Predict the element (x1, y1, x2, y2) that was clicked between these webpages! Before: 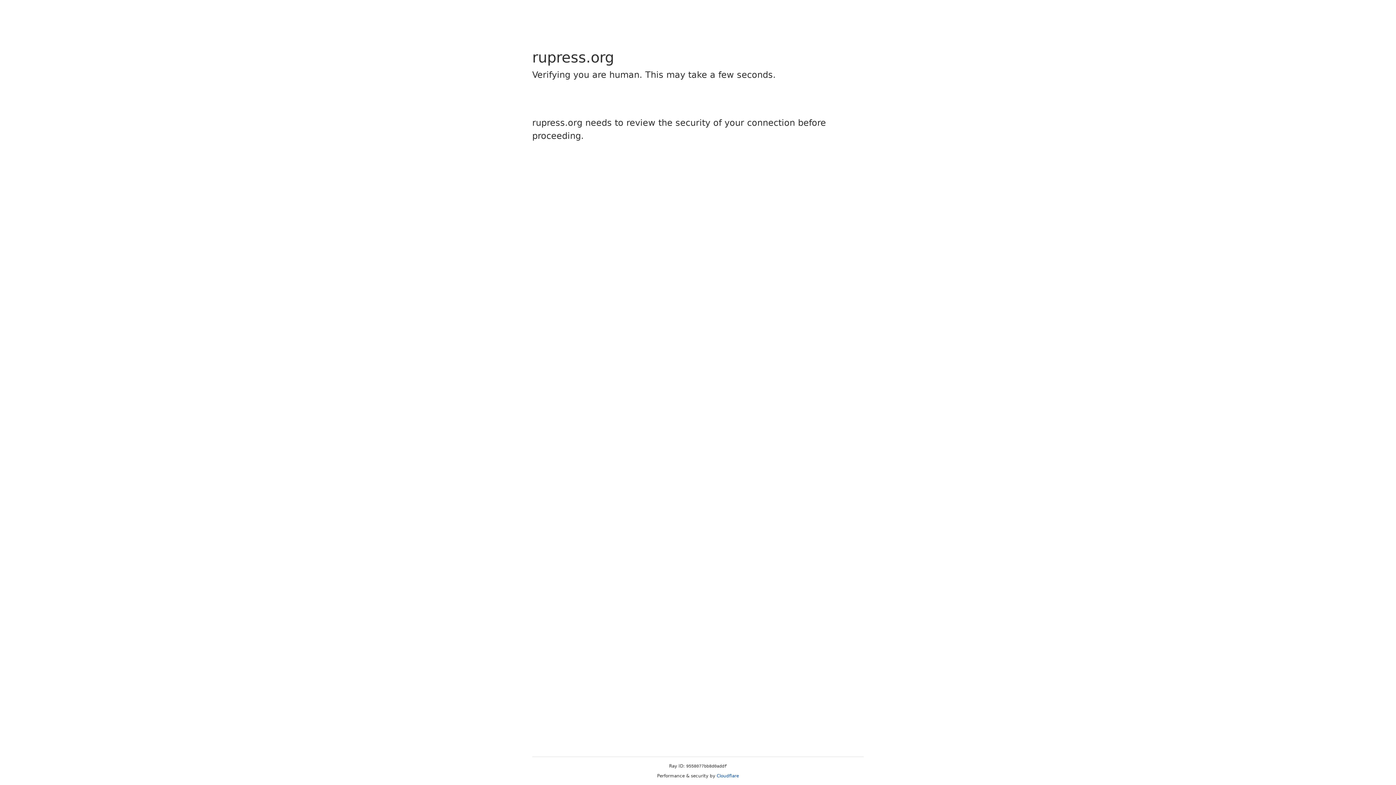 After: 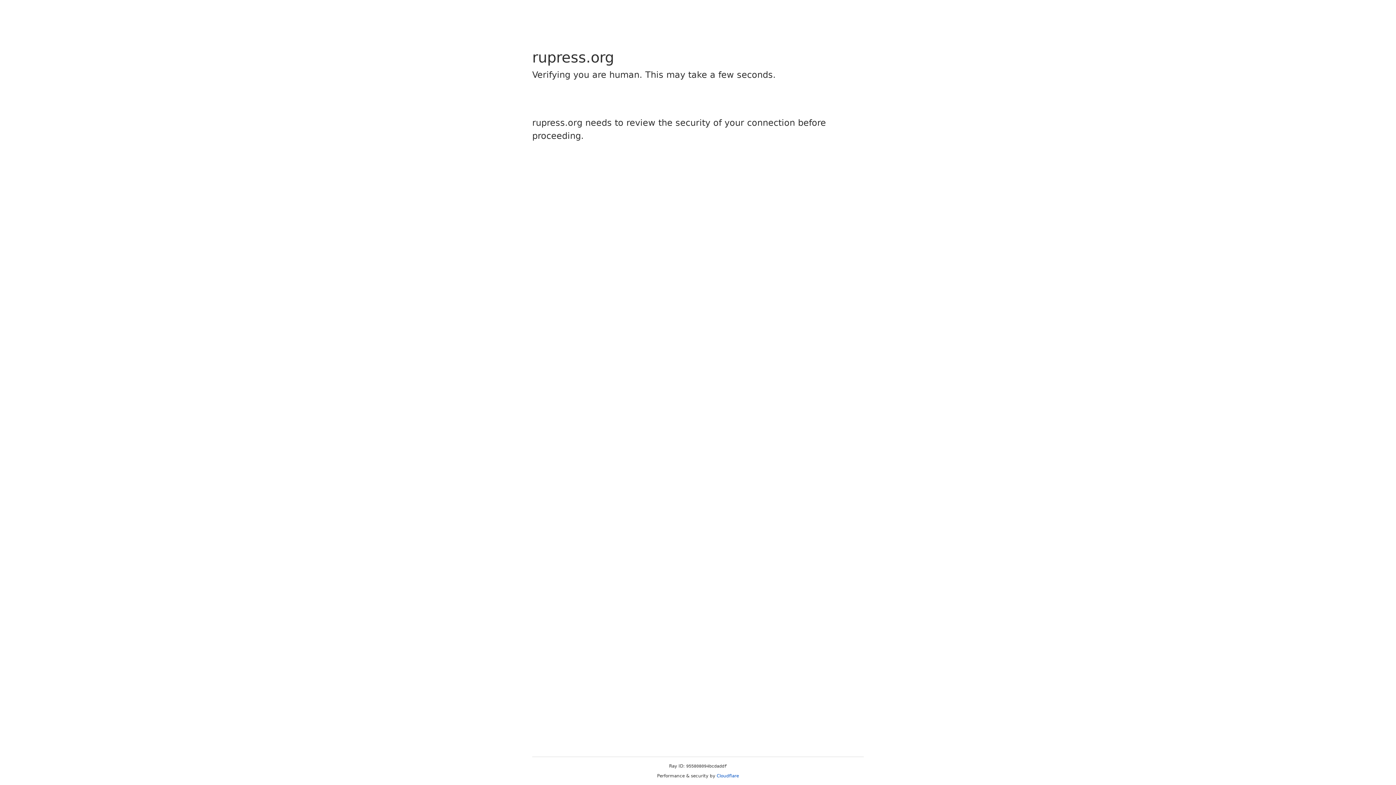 Action: label: Cloudflare bbox: (716, 773, 739, 778)